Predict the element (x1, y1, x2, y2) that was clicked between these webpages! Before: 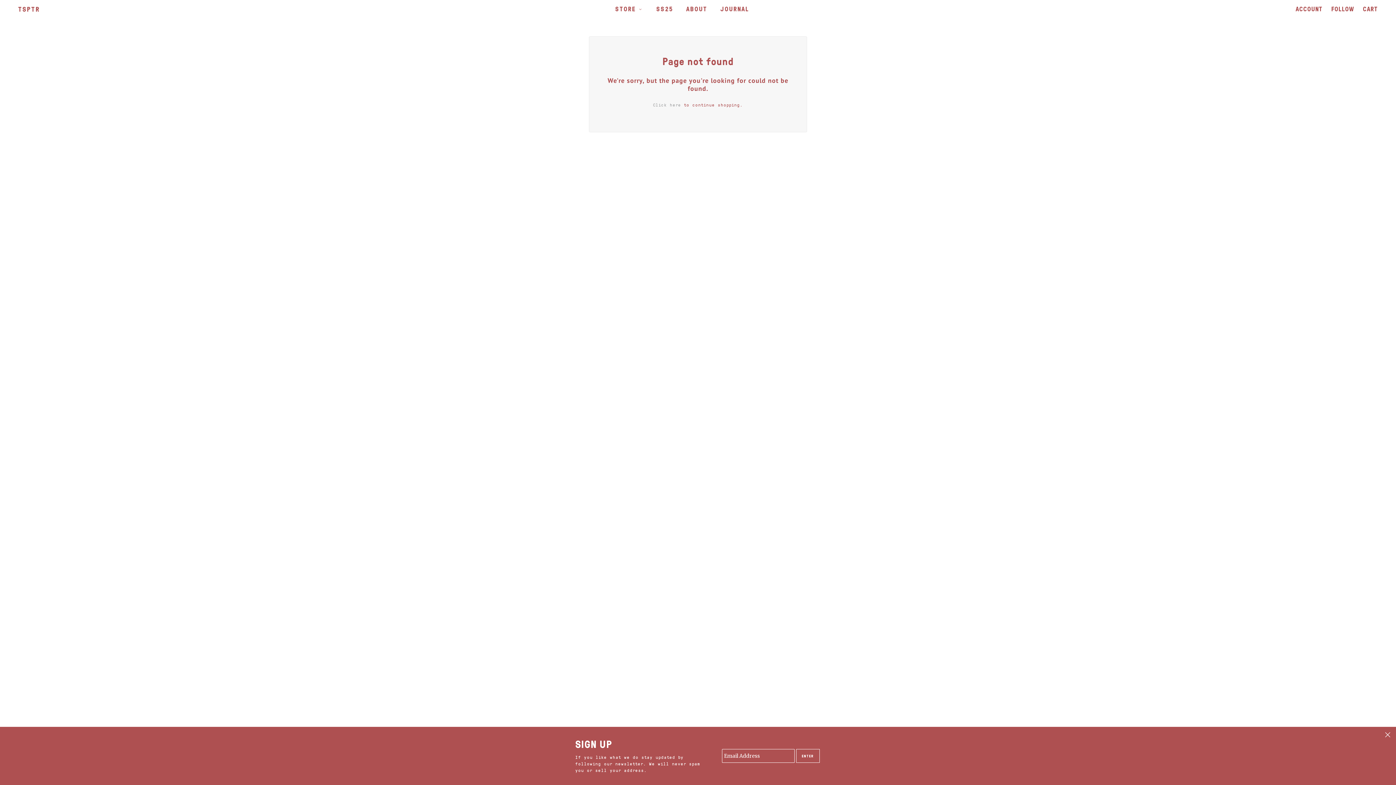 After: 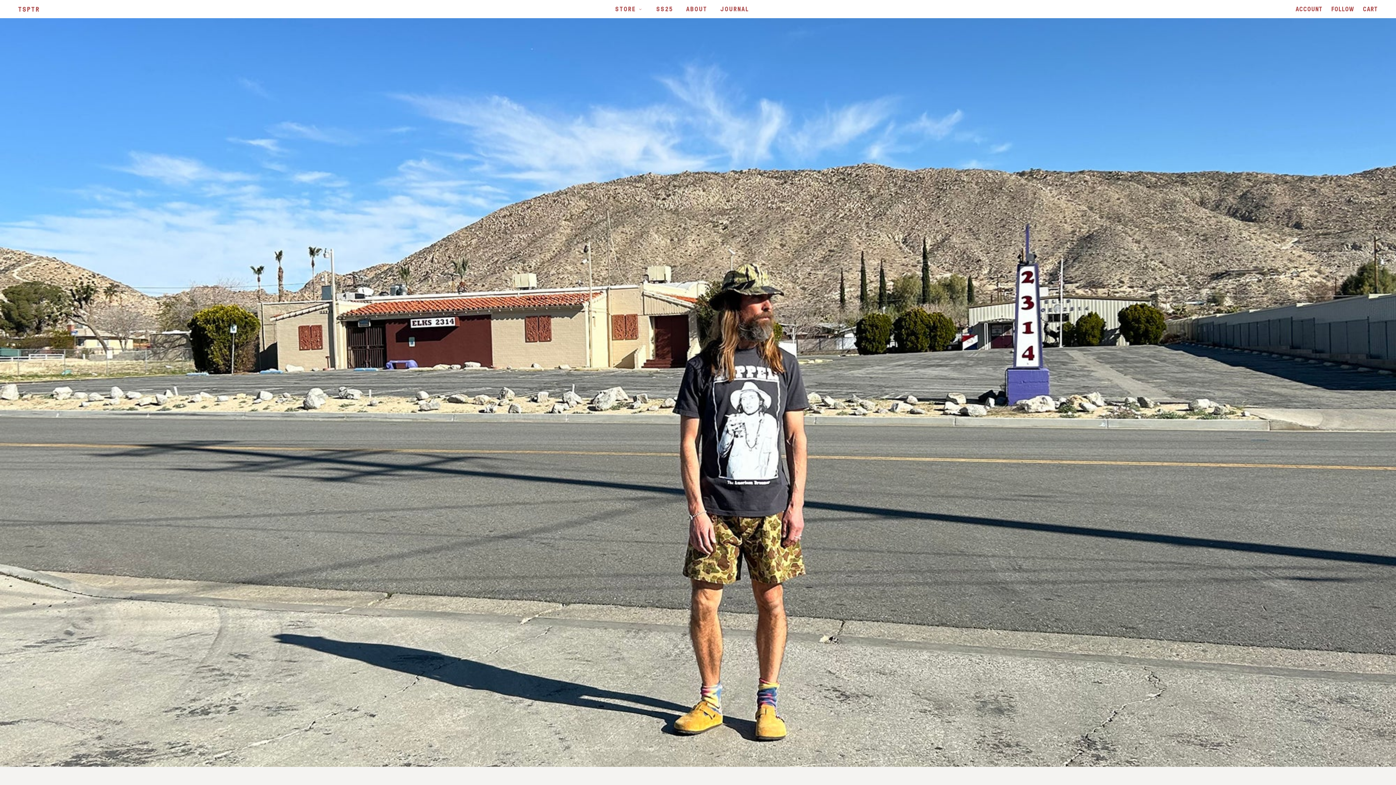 Action: bbox: (653, 101, 681, 108) label: Click here